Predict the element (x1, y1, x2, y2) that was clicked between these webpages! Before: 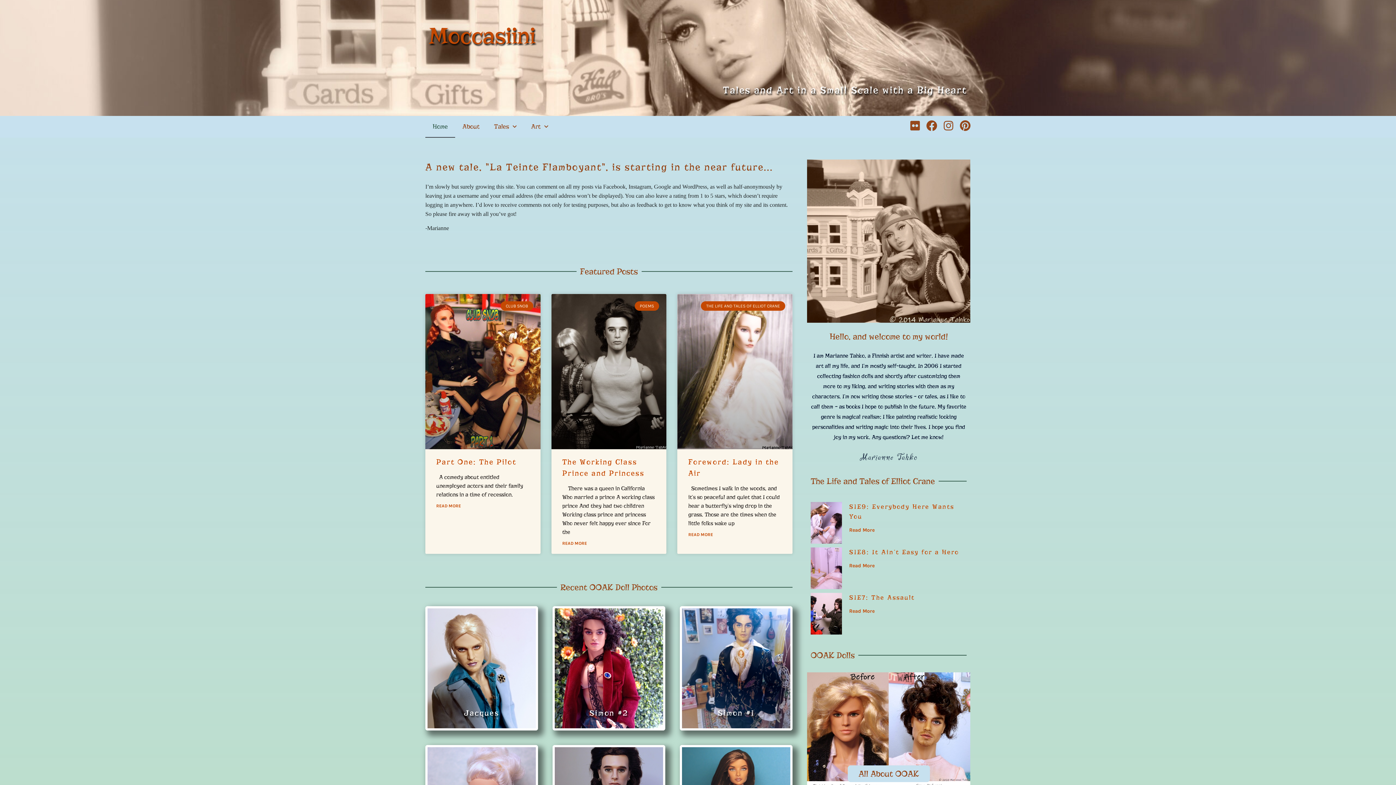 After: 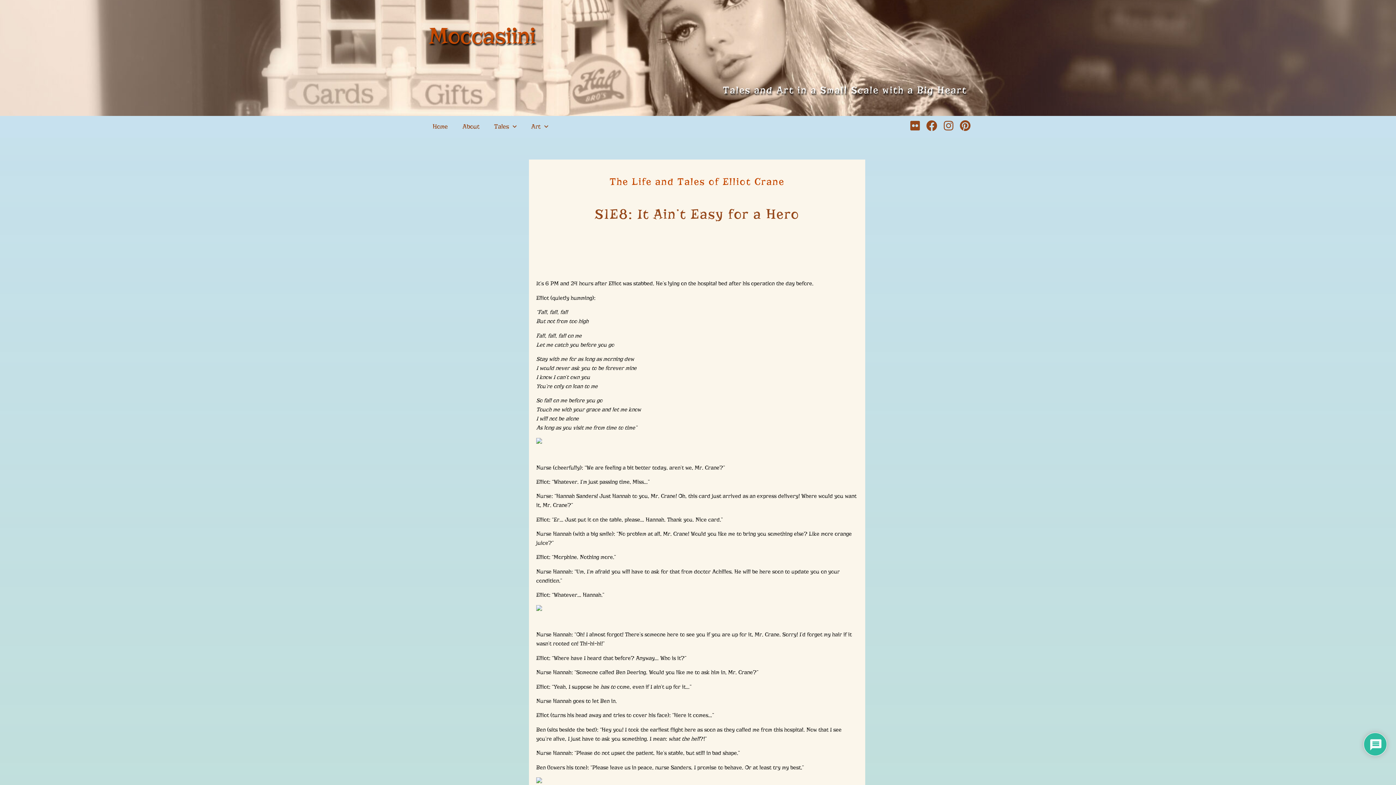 Action: label: Read more about S1E8: It Ain’t Easy for a Hero bbox: (849, 563, 874, 569)